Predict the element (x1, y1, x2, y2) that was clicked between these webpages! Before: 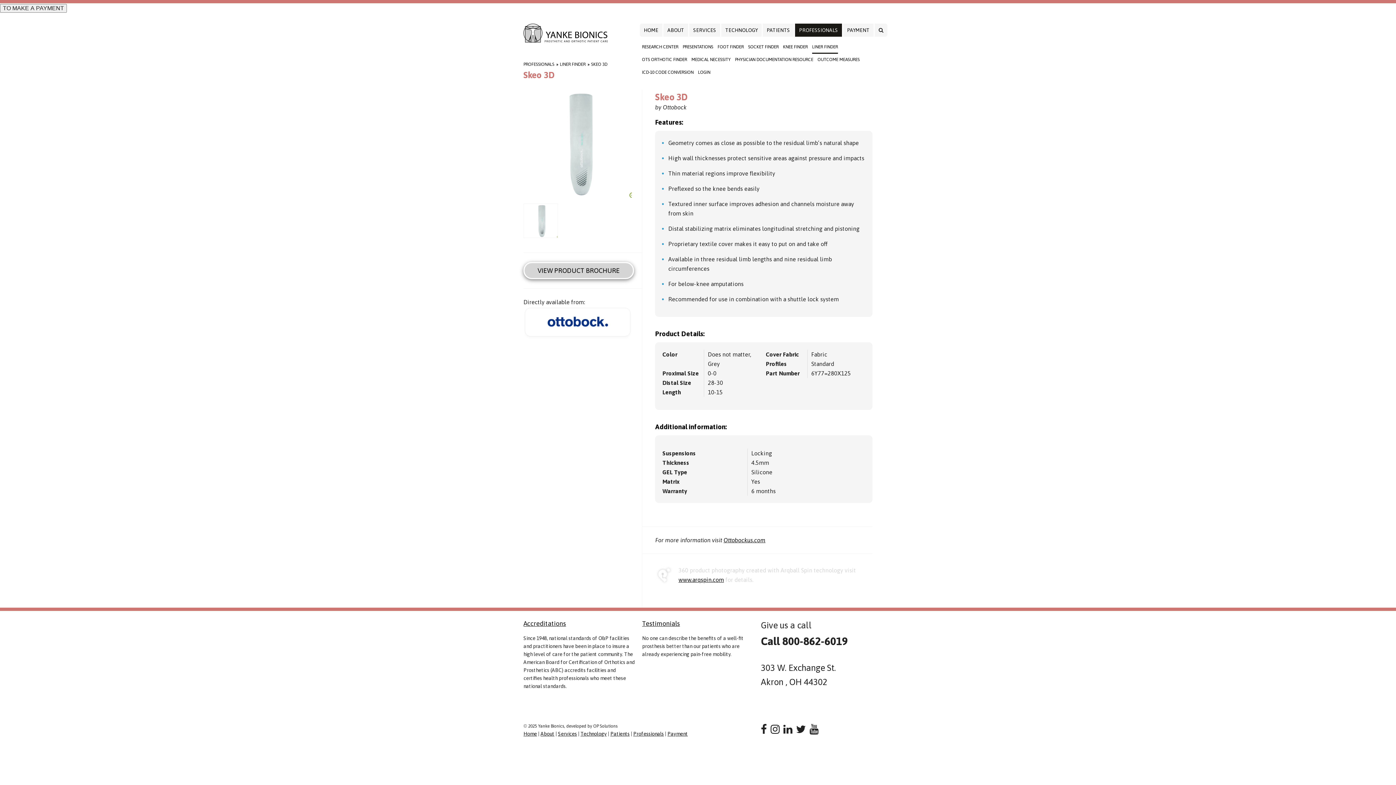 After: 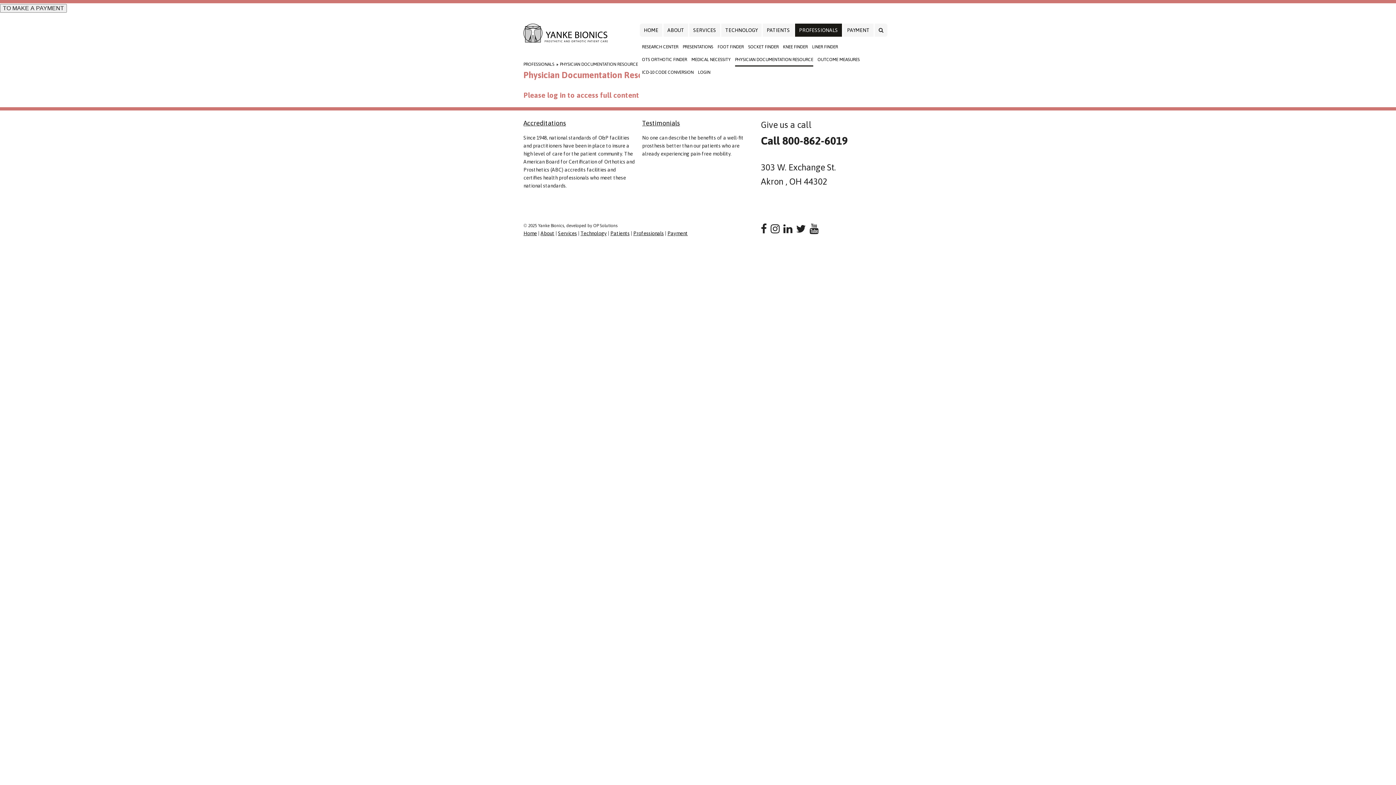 Action: label: PHYSICIAN DOCUMENTATION RESOURCE bbox: (735, 53, 813, 66)